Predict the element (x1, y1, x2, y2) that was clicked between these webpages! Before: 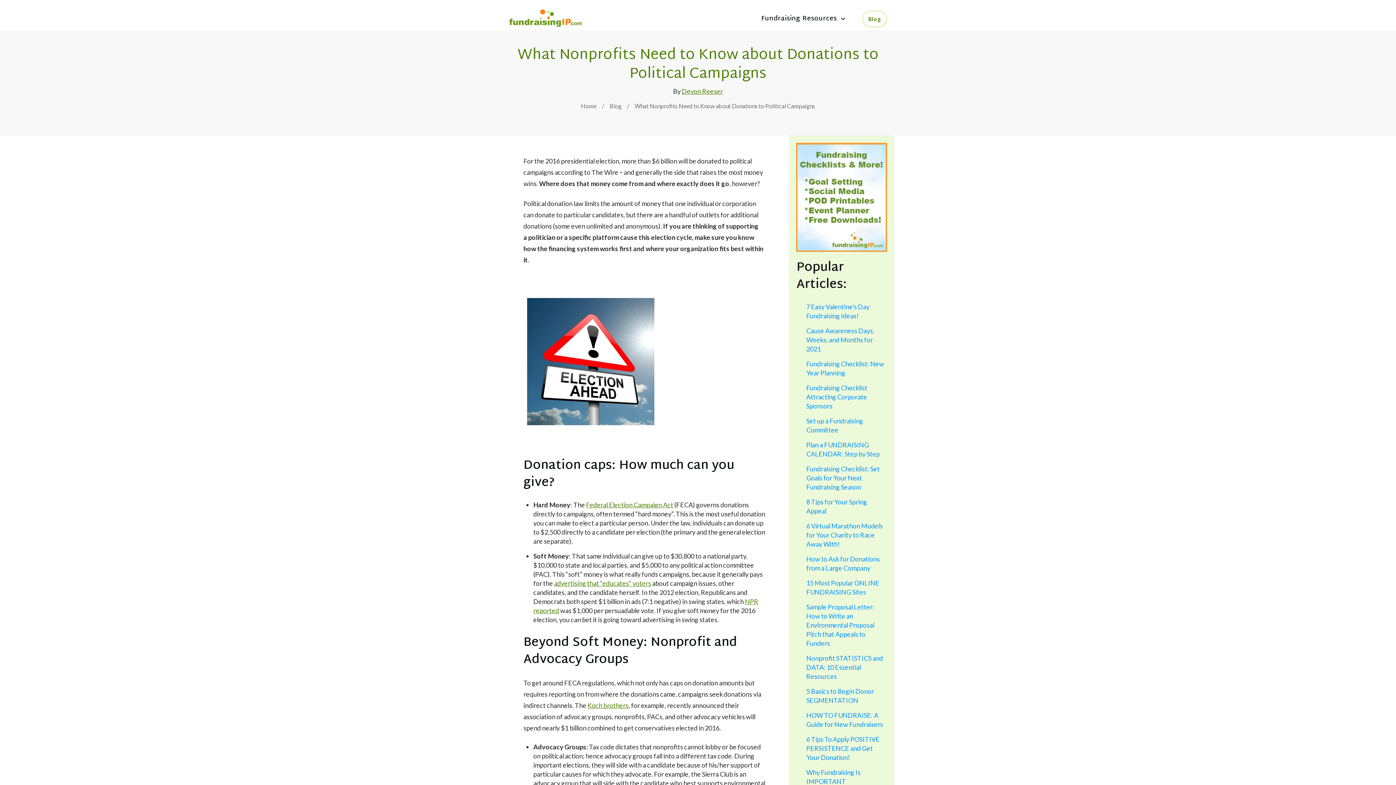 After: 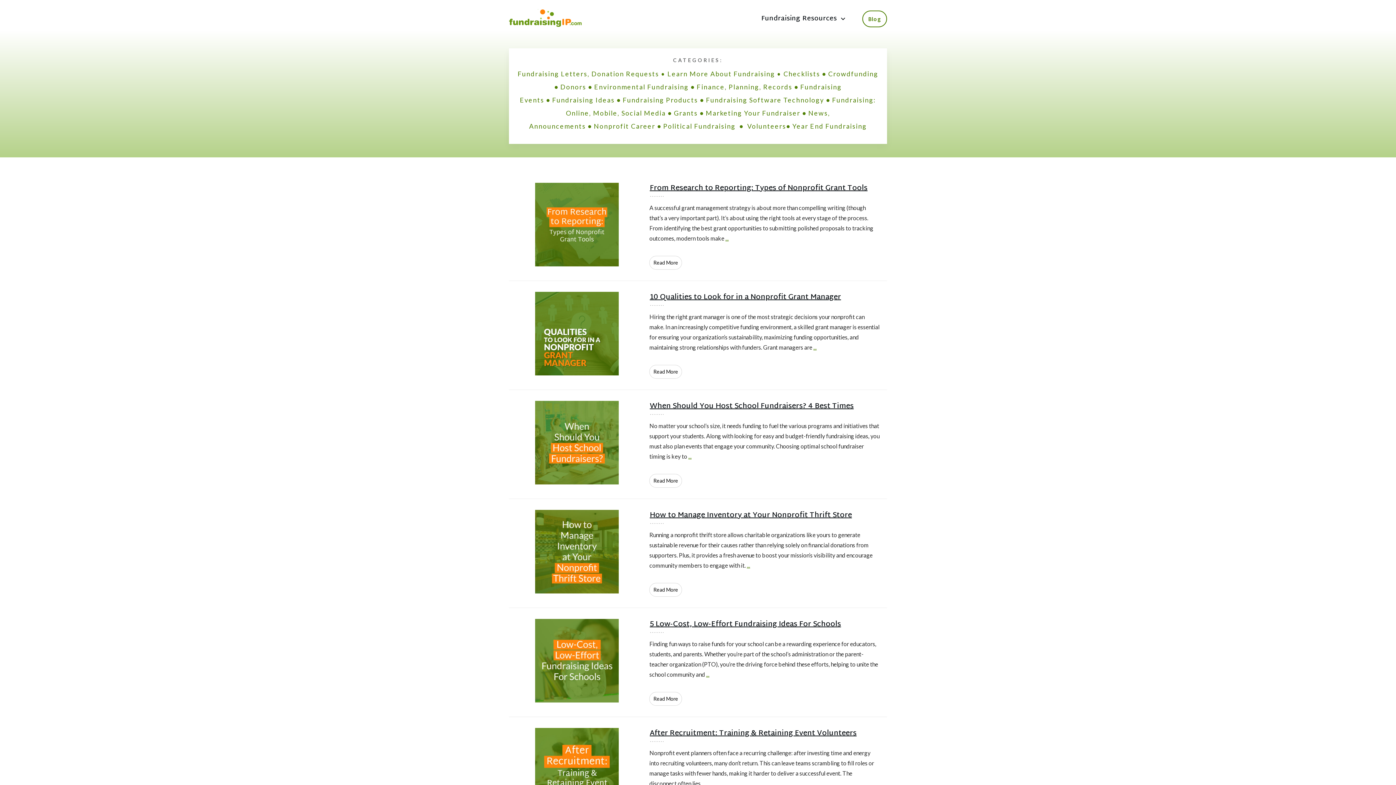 Action: label: Blog bbox: (868, 13, 881, 24)